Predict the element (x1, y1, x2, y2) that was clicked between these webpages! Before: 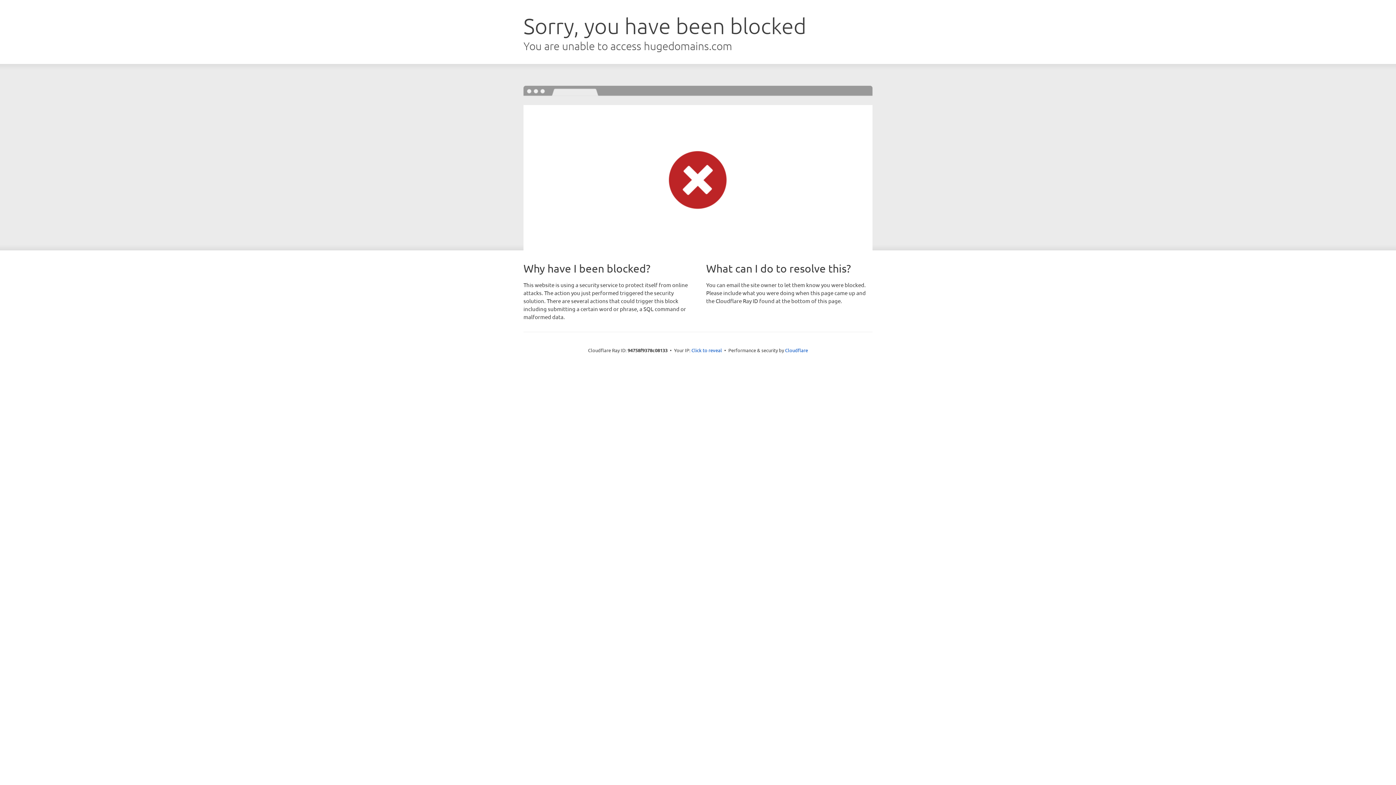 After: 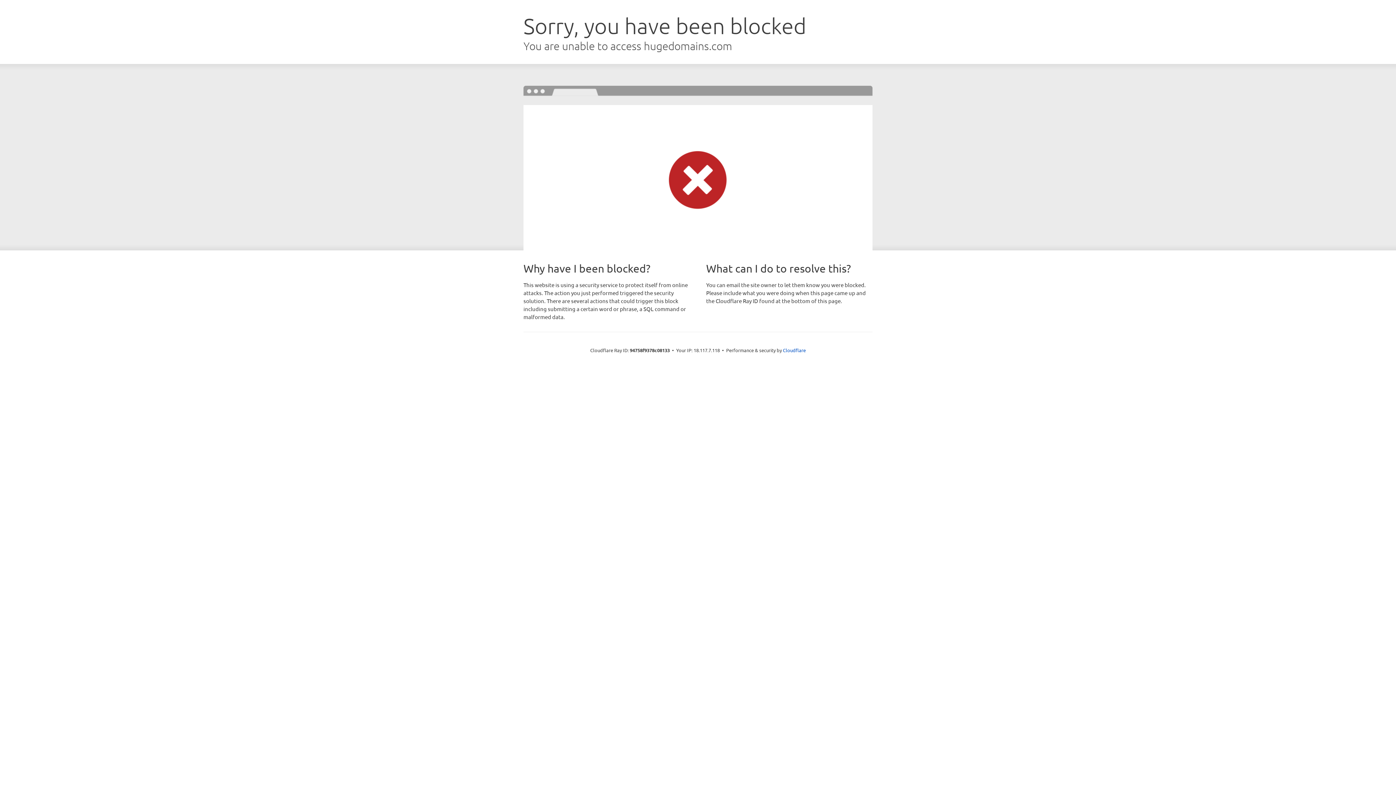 Action: bbox: (691, 346, 722, 353) label: Click to reveal